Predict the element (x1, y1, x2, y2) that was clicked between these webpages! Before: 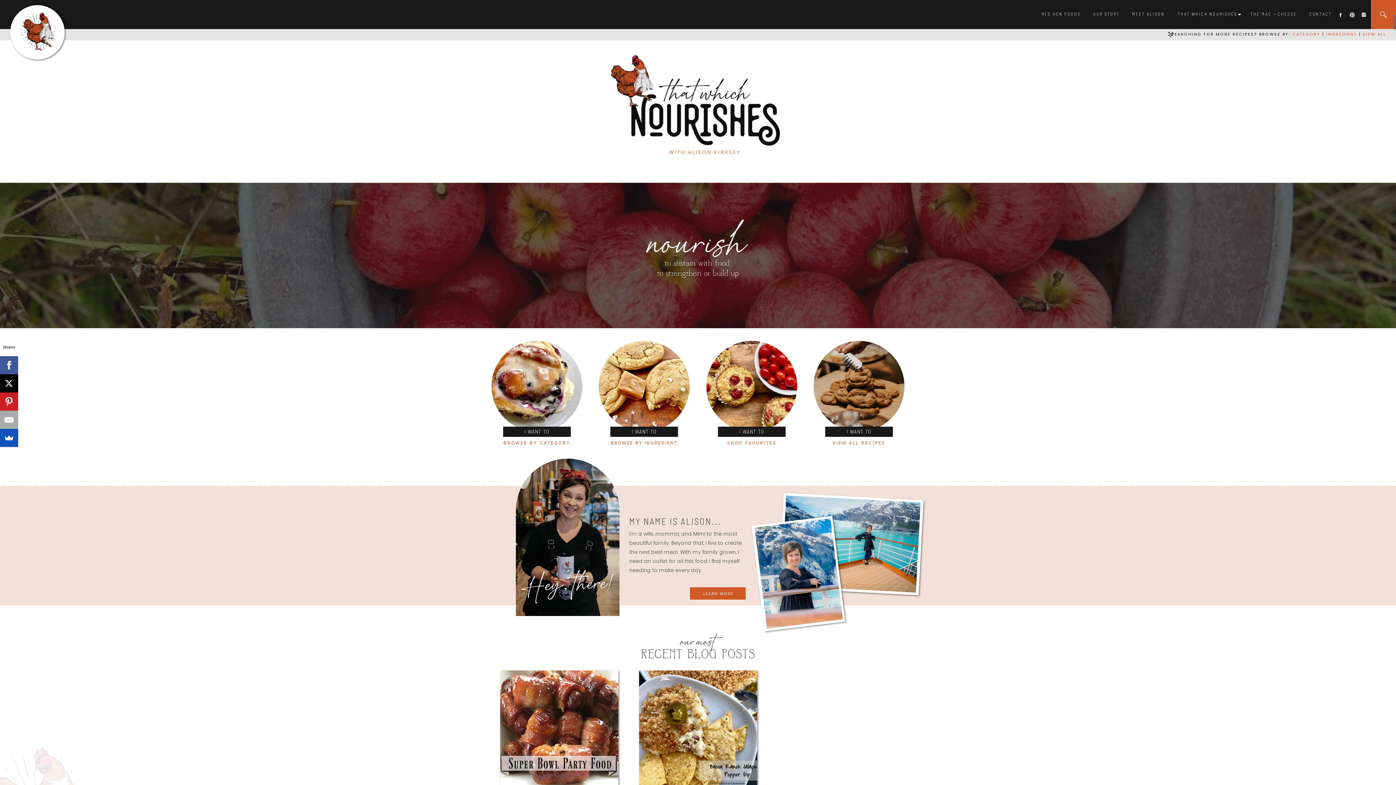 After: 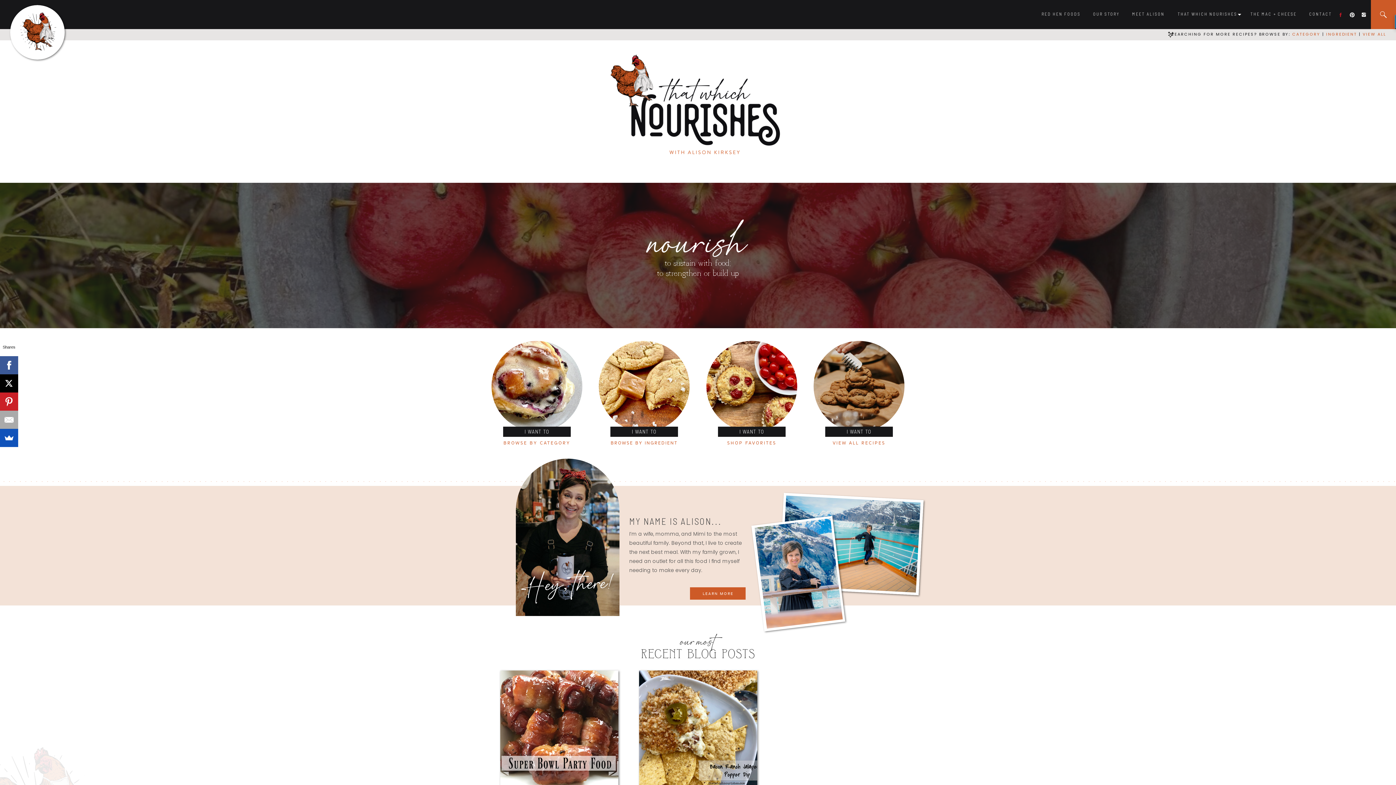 Action: bbox: (1338, 10, 1343, 19)